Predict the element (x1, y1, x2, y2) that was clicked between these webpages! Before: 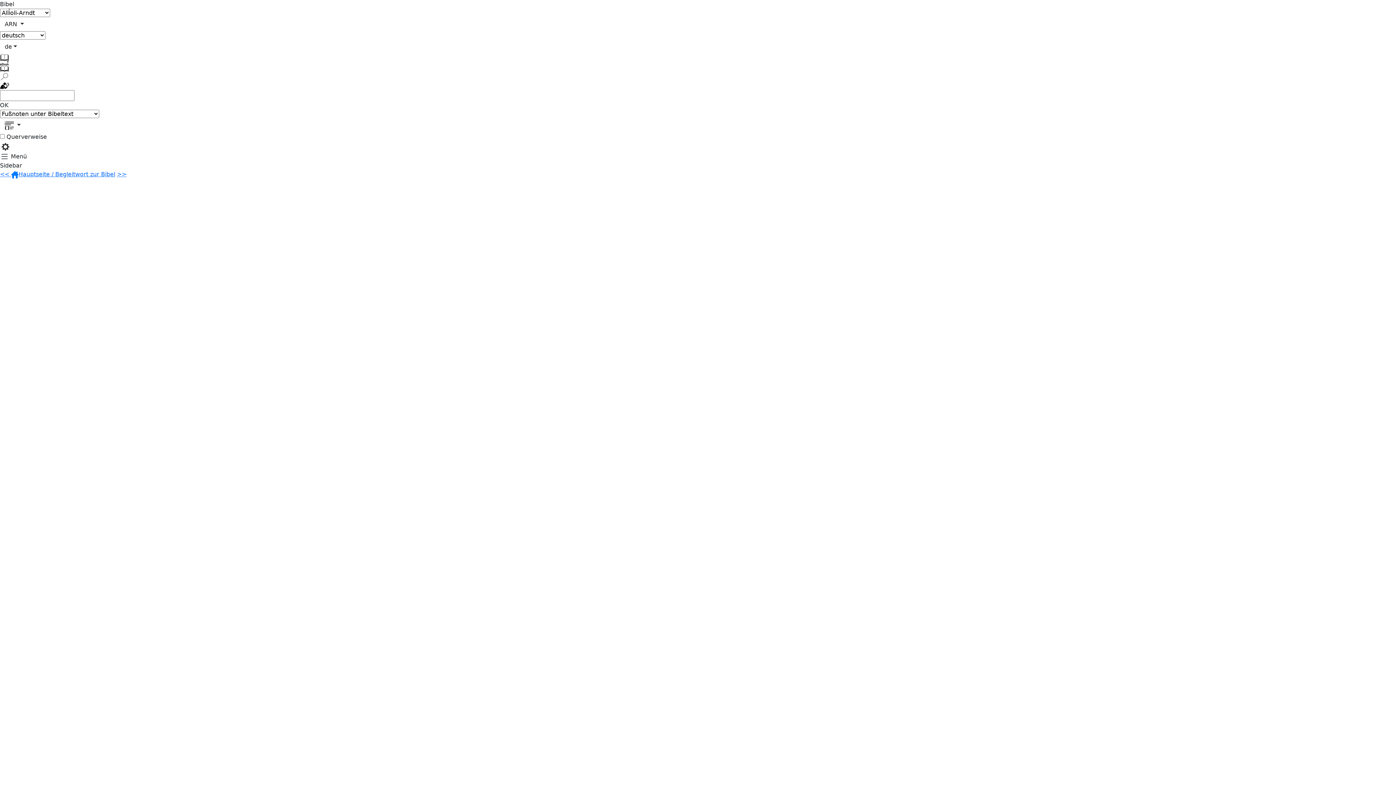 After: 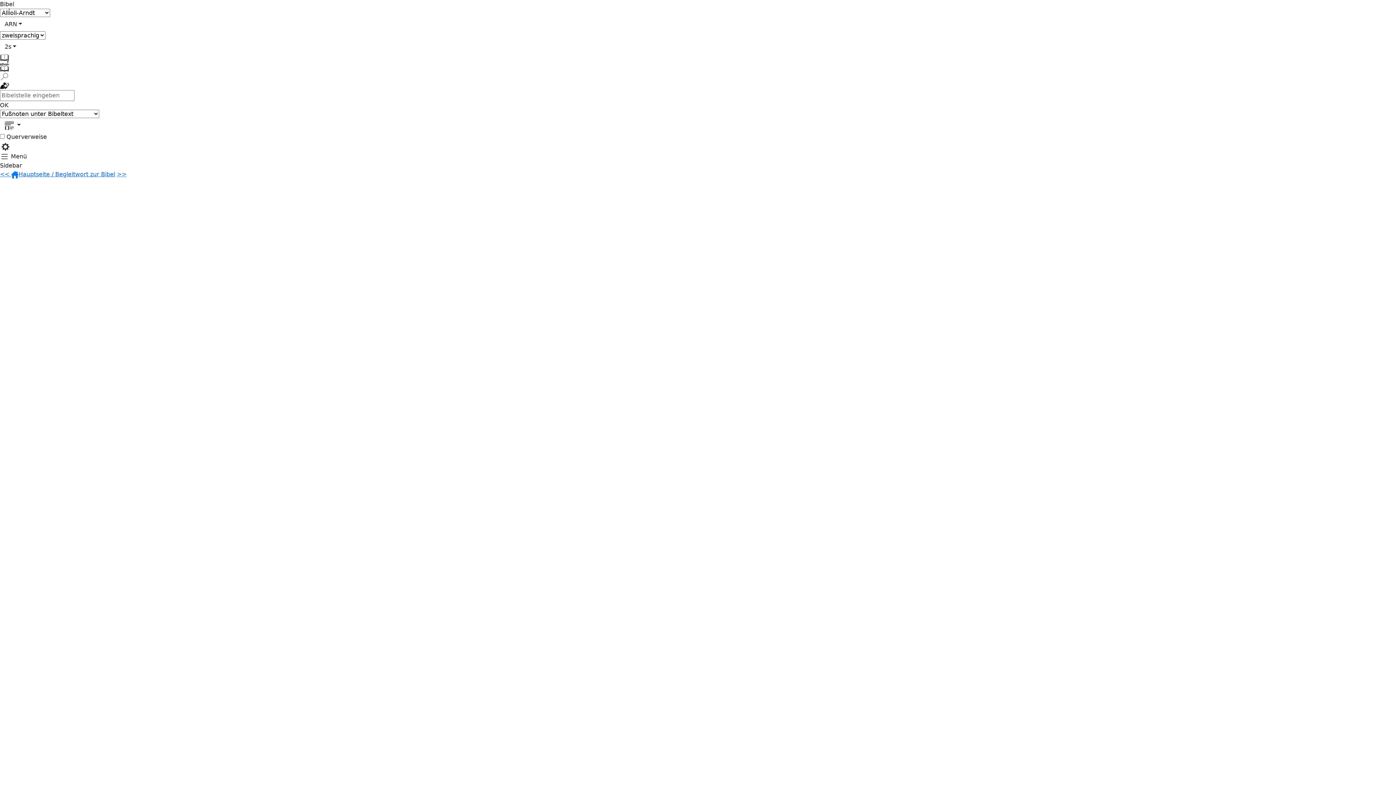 Action: label: <<  bbox: (0, 170, 11, 177)